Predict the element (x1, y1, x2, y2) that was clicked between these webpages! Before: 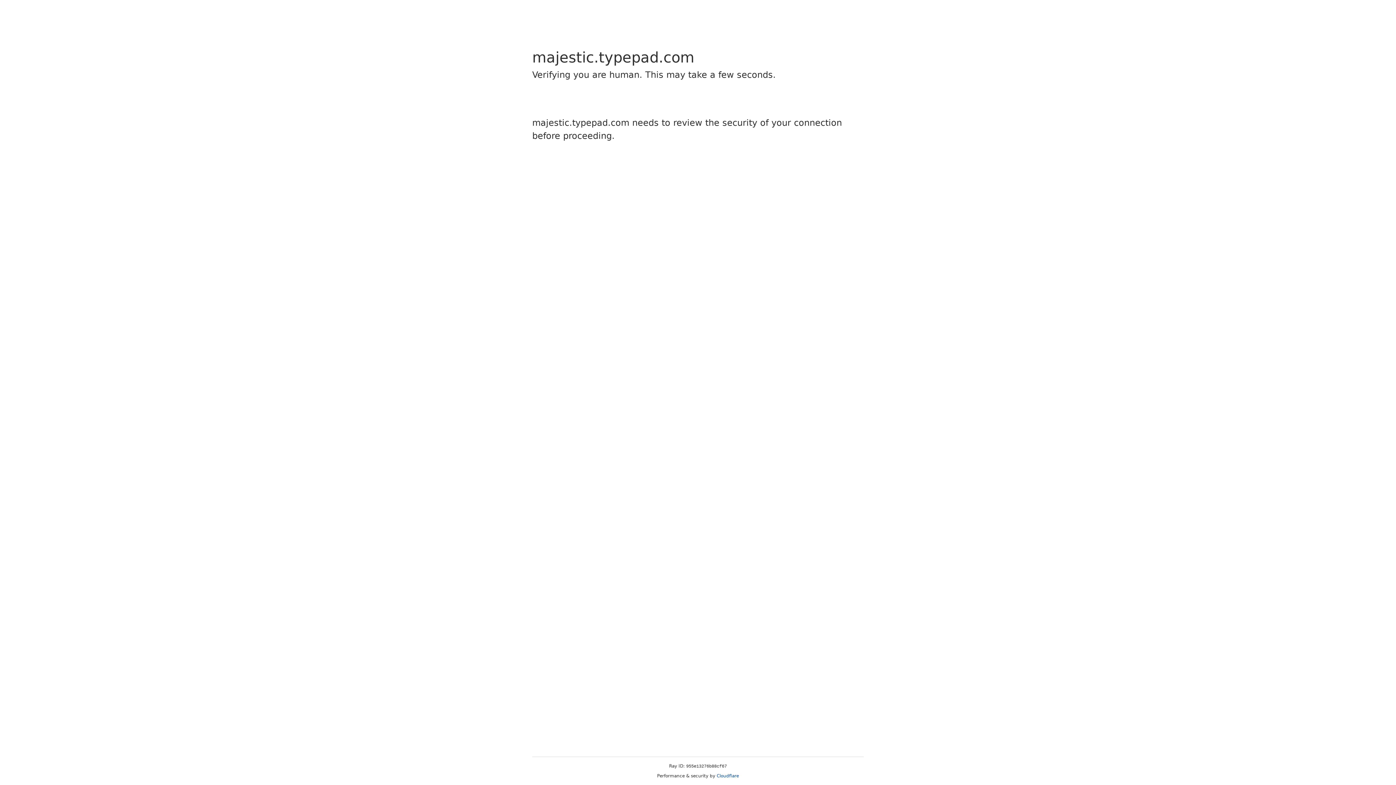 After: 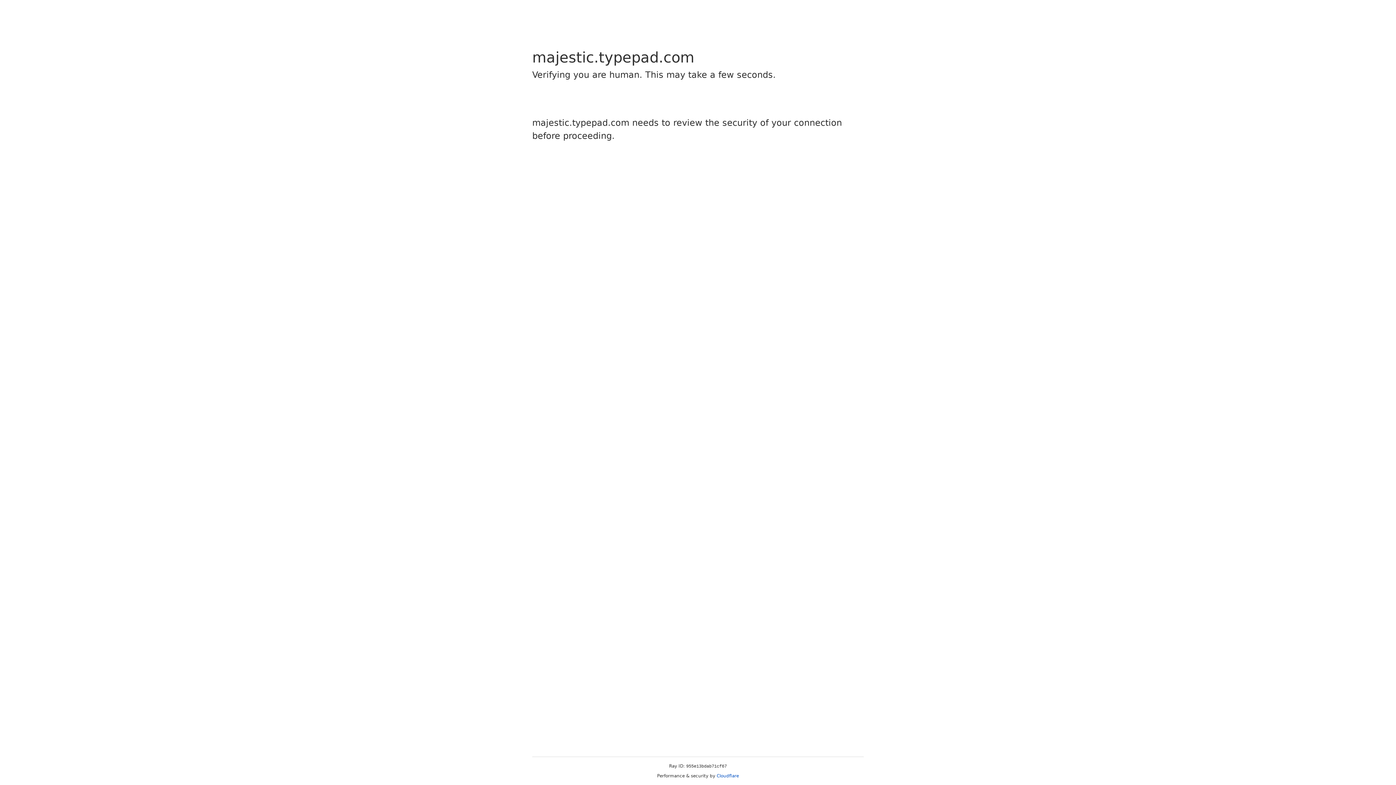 Action: label: Cloudflare bbox: (716, 773, 739, 778)